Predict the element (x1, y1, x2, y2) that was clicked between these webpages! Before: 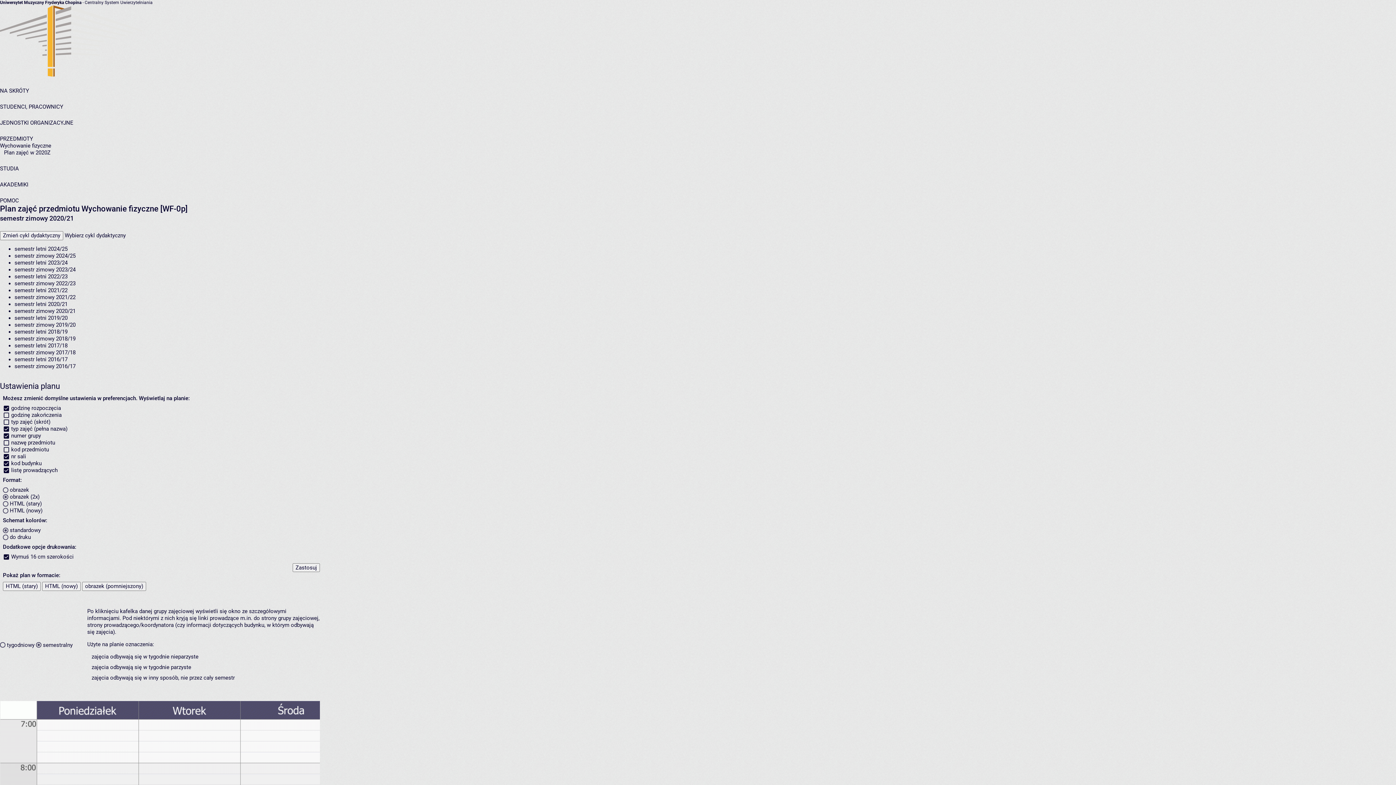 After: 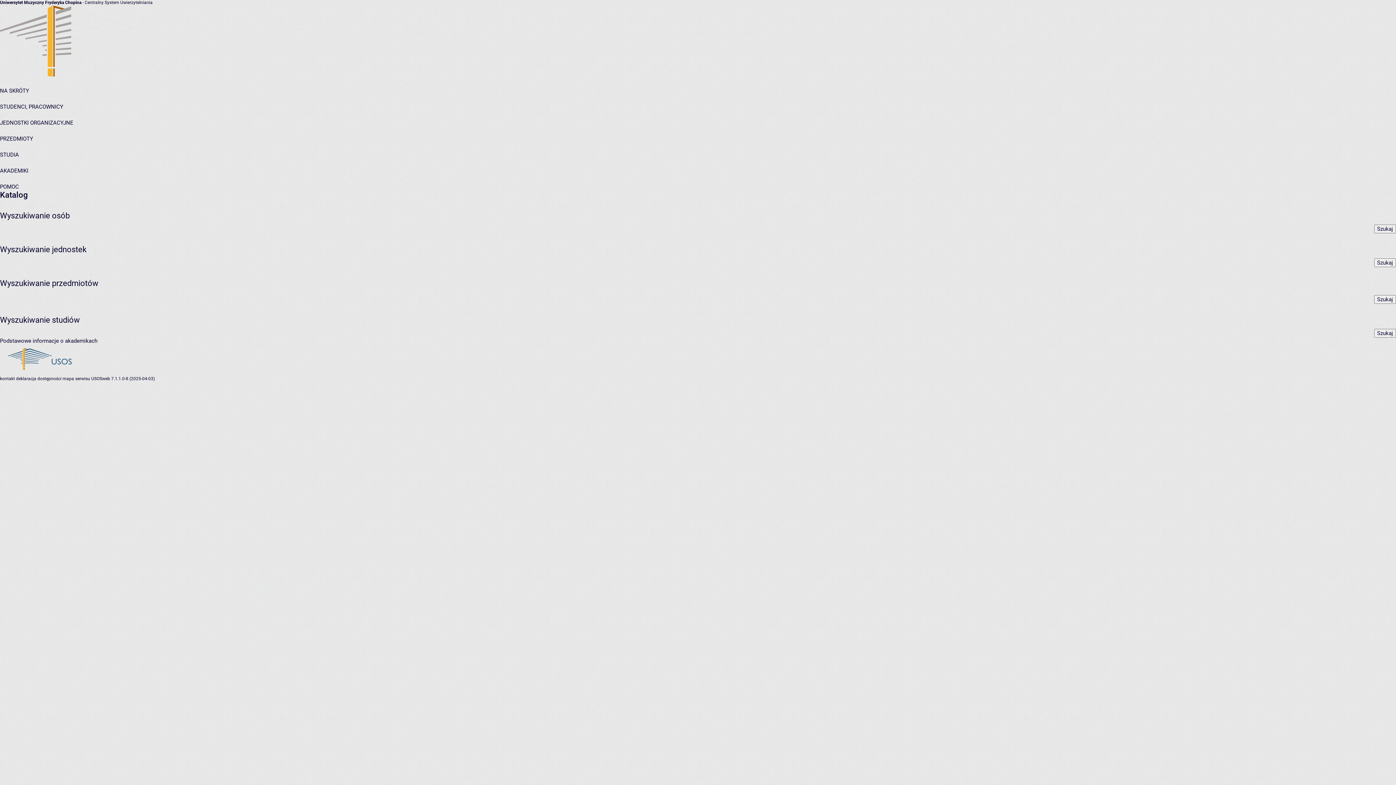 Action: bbox: (0, 87, 29, 94) label: NA SKRÓTY